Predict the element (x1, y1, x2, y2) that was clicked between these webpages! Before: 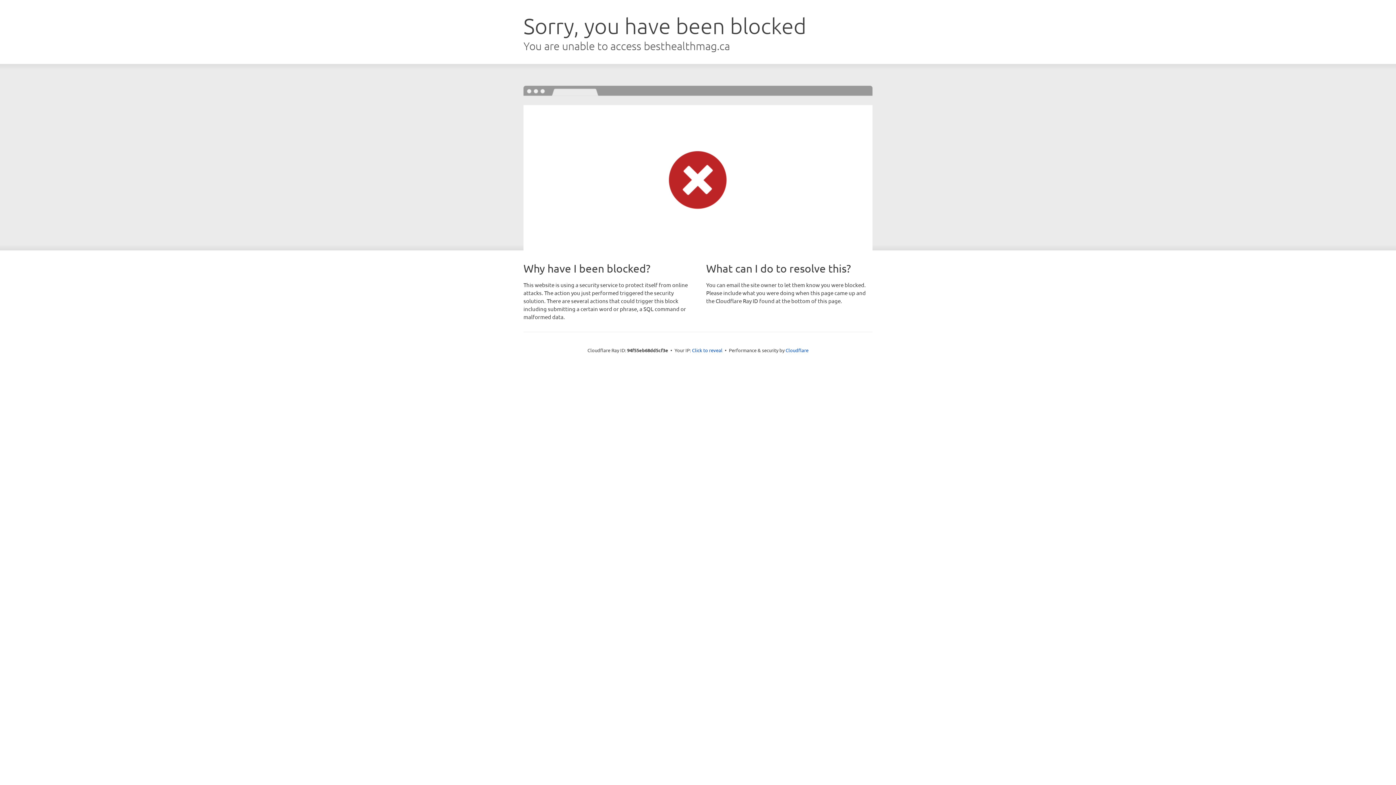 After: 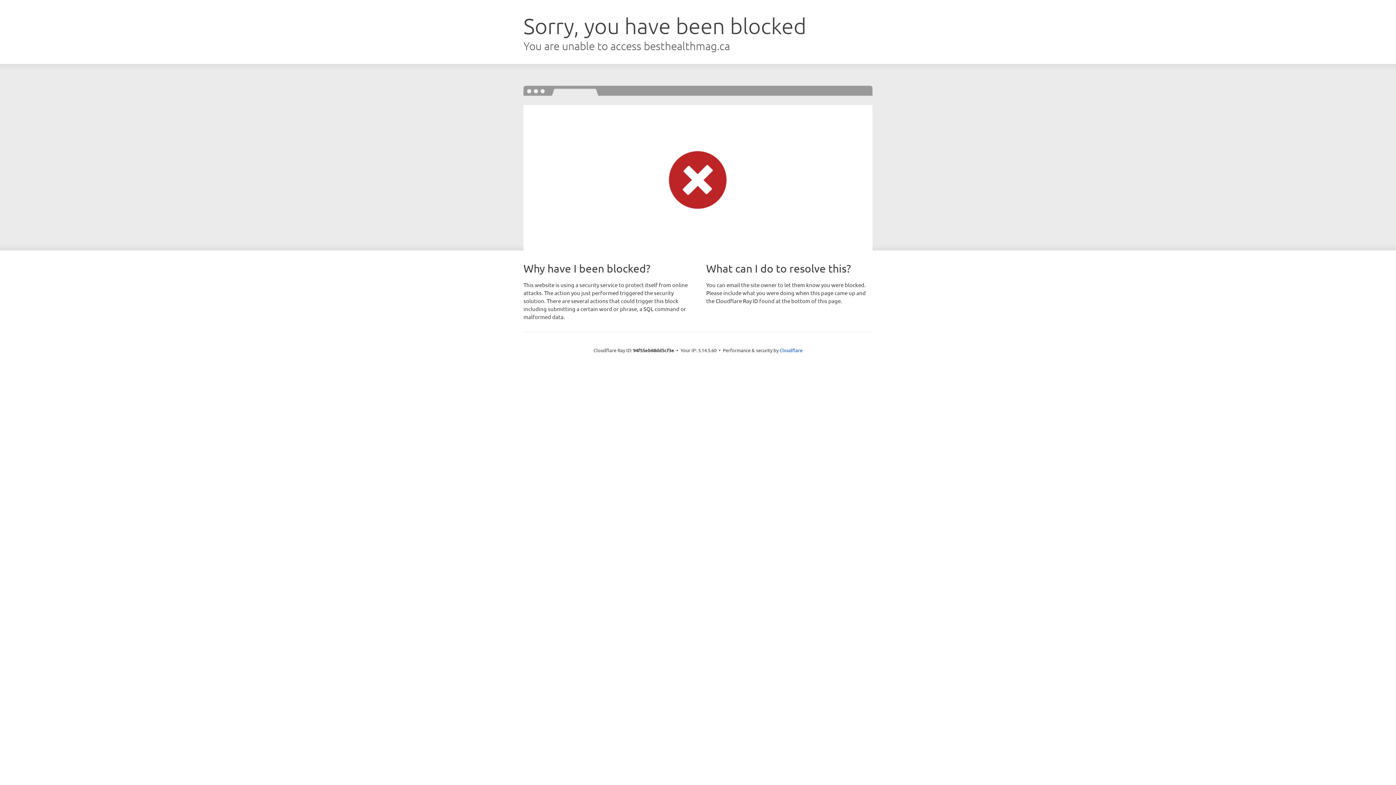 Action: label: Click to reveal bbox: (692, 346, 722, 353)